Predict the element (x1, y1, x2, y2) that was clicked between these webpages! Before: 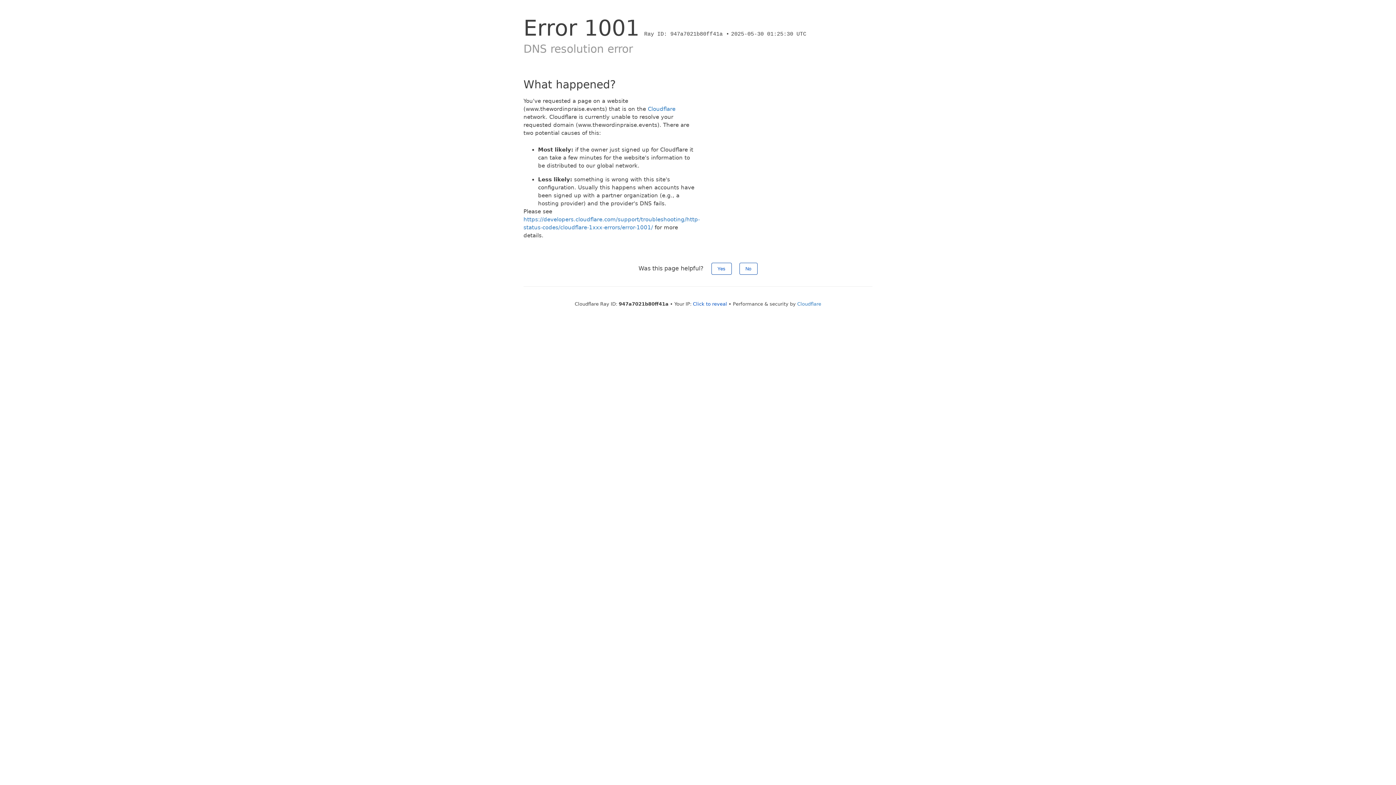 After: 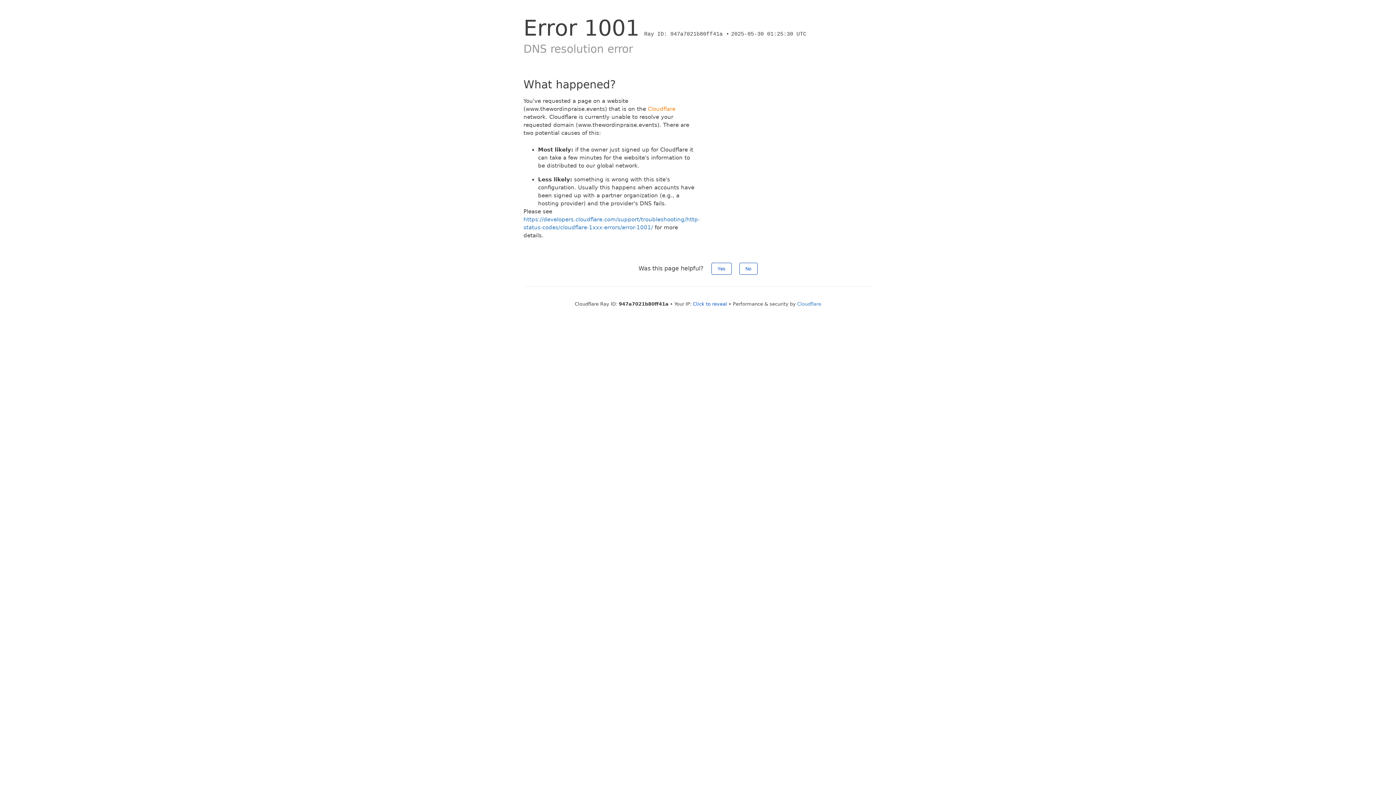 Action: bbox: (648, 105, 675, 112) label: Cloudflare